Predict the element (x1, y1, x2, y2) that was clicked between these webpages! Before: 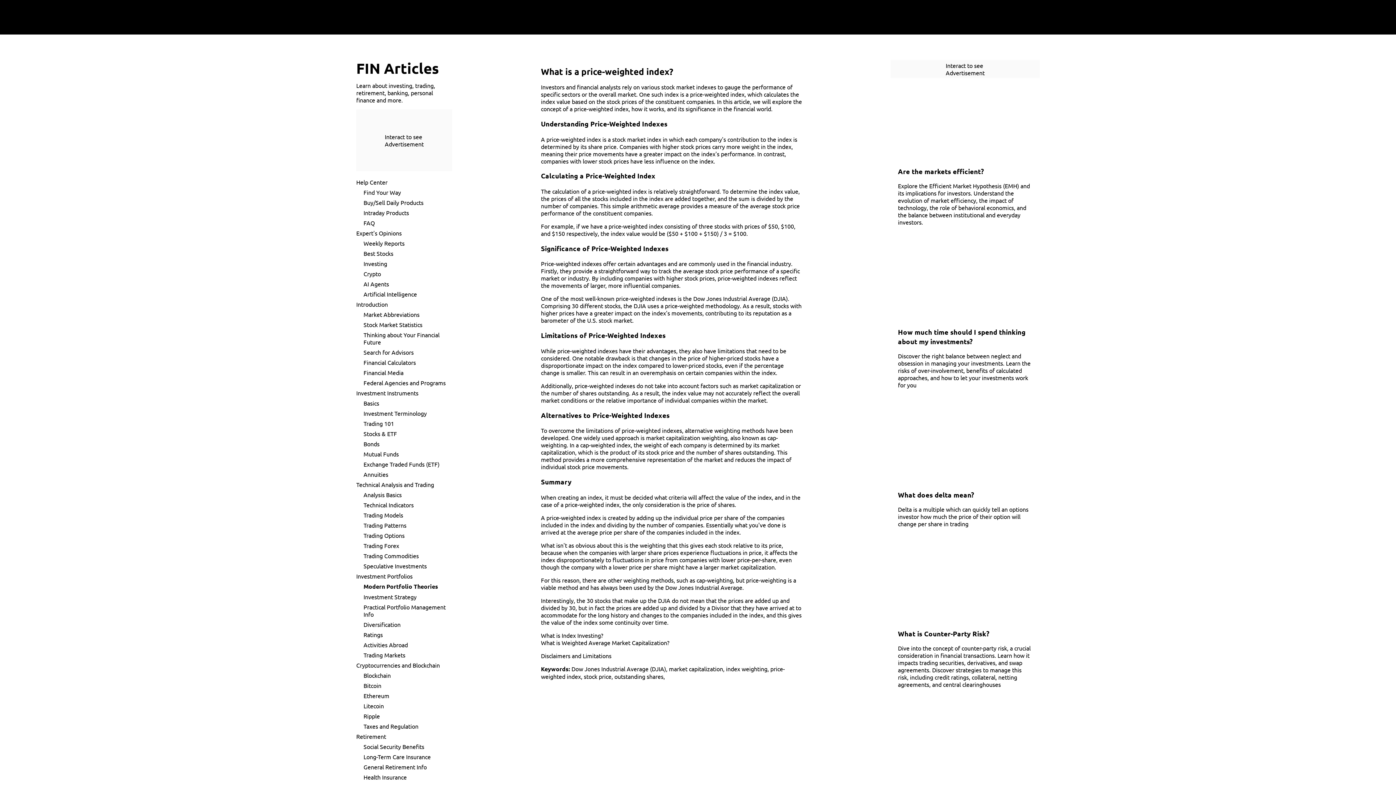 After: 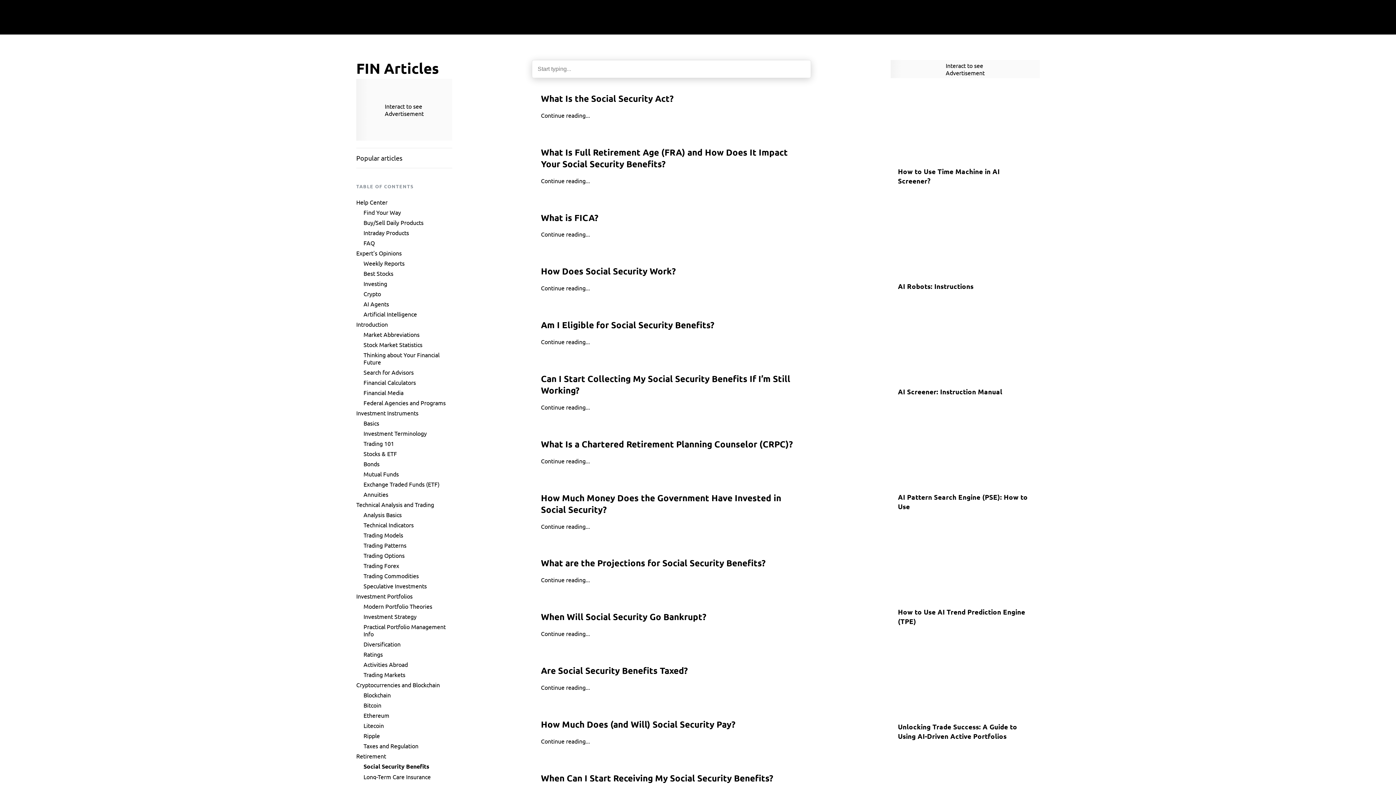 Action: label: Social Security Benefits bbox: (356, 743, 452, 750)